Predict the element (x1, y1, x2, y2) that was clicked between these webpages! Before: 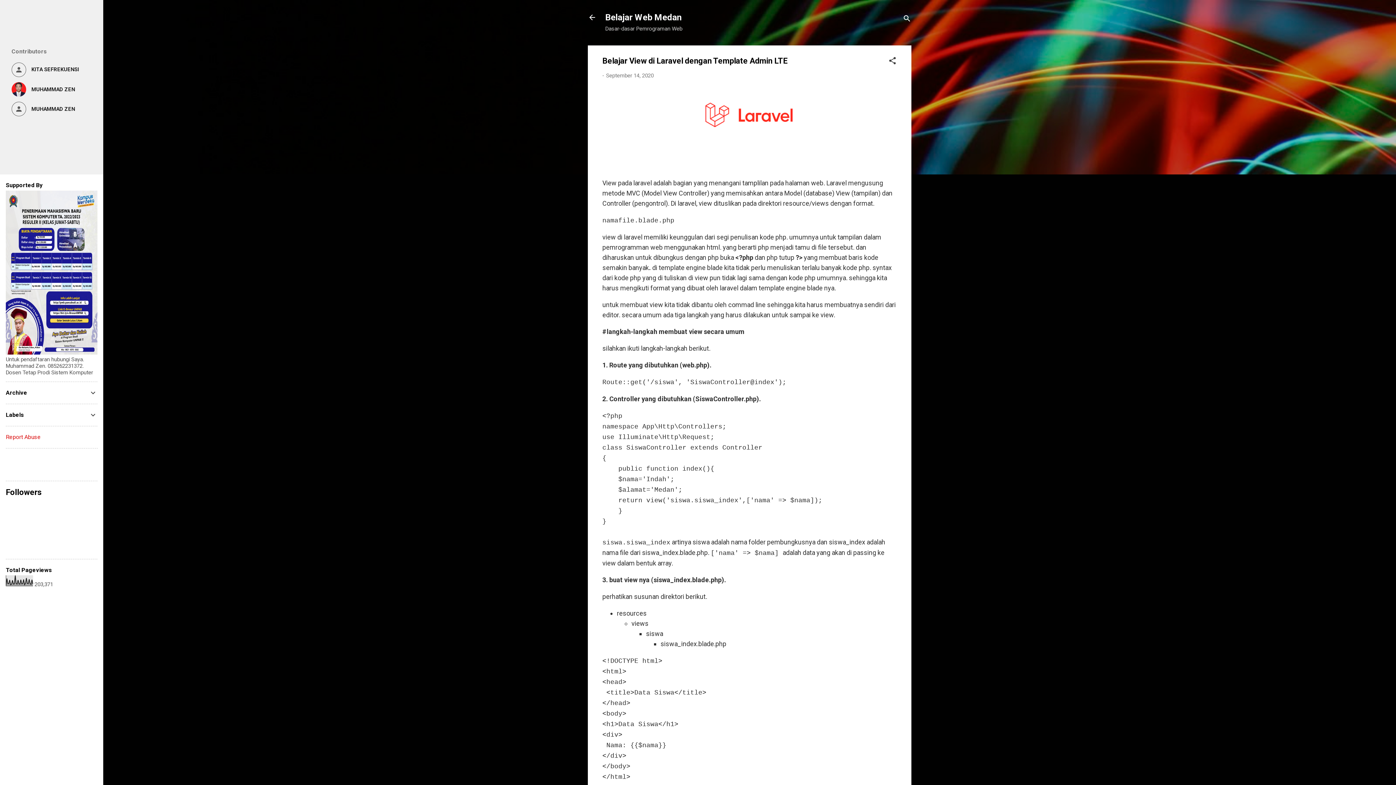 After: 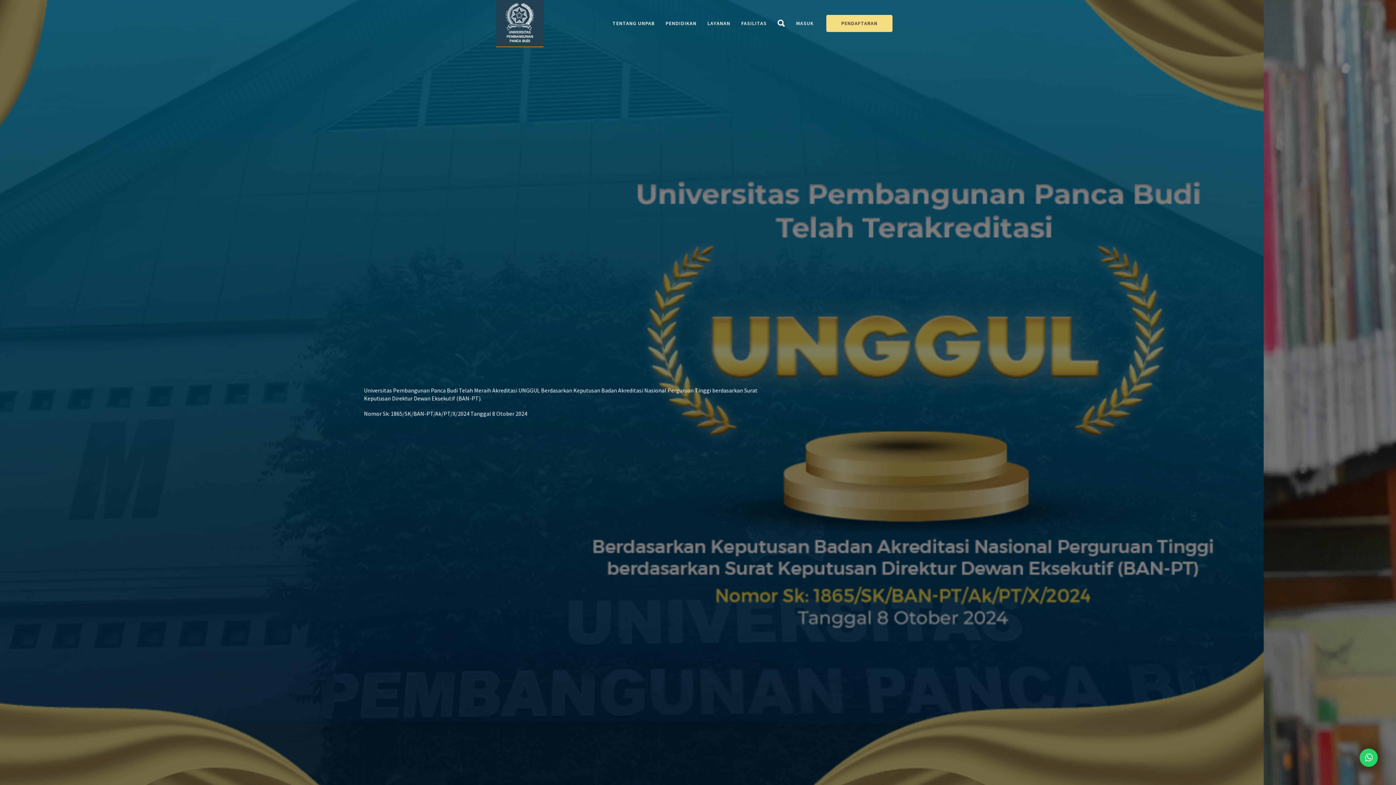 Action: bbox: (5, 349, 97, 356)